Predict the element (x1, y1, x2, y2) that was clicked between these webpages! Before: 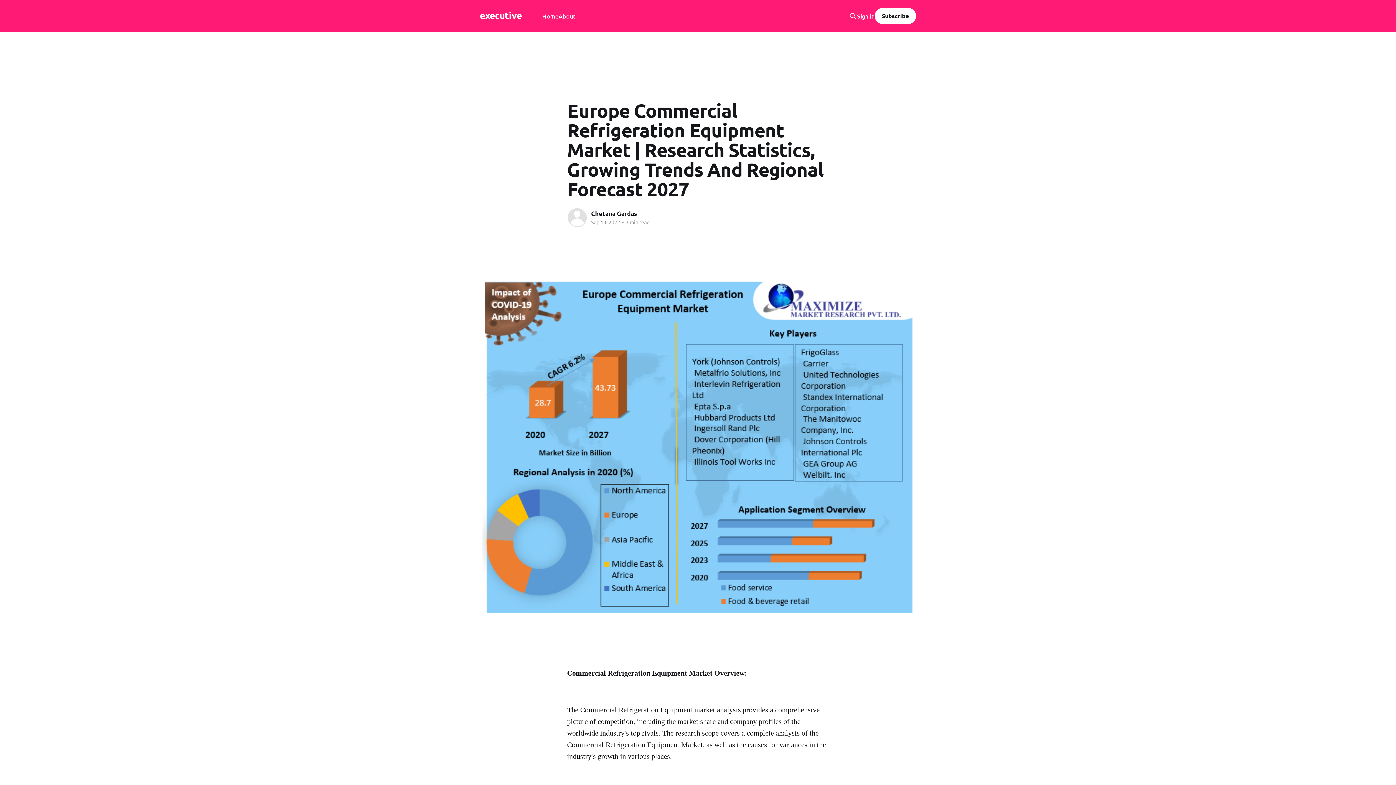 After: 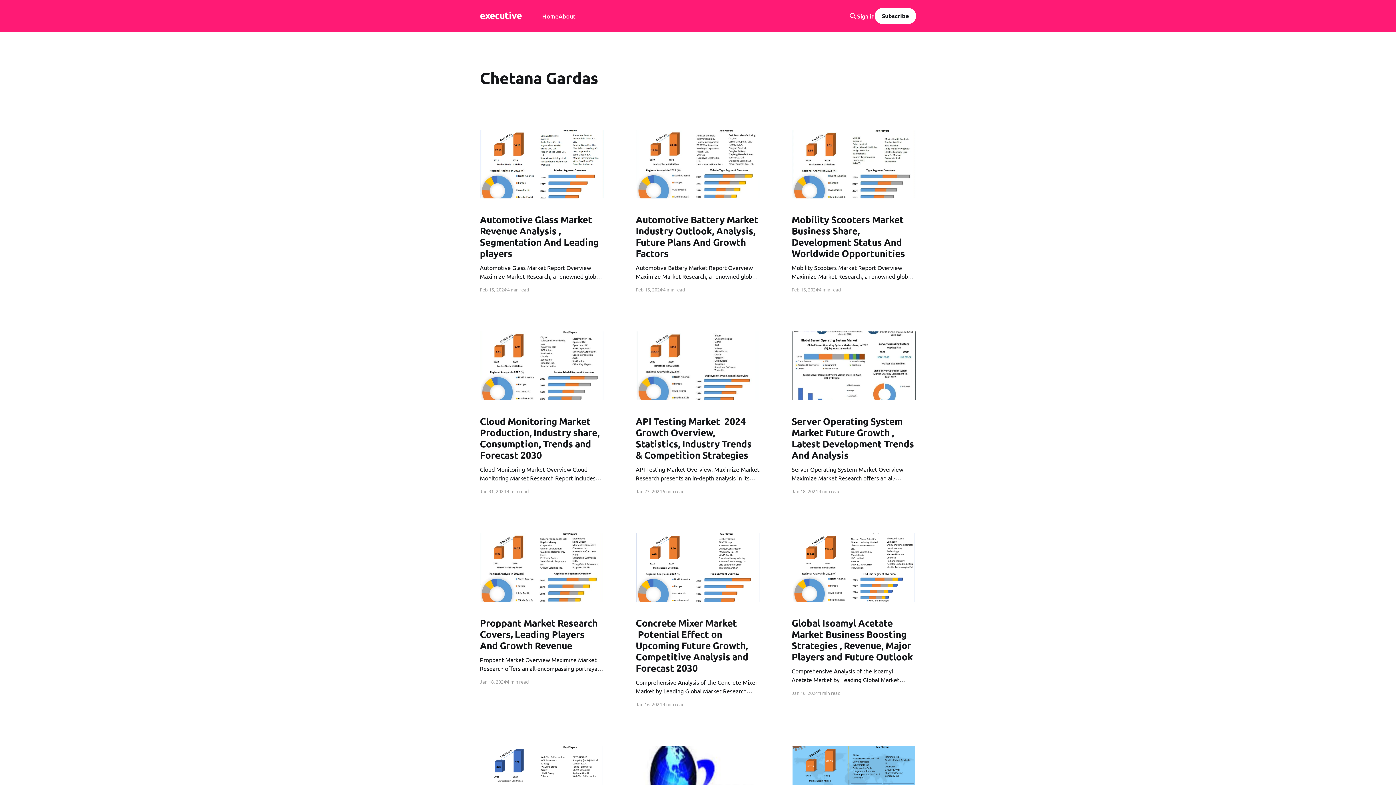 Action: bbox: (567, 207, 587, 227) label: Read more of Chetana Gardas